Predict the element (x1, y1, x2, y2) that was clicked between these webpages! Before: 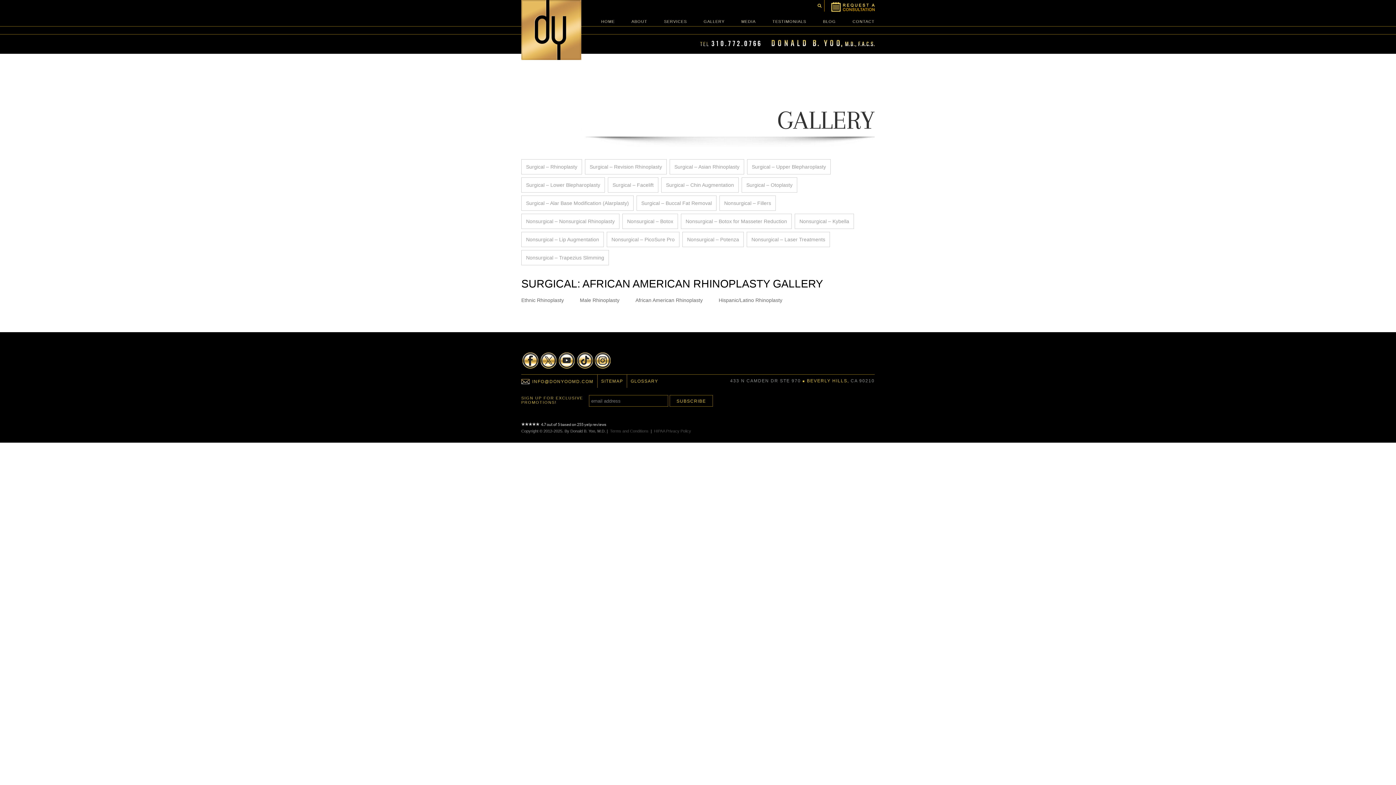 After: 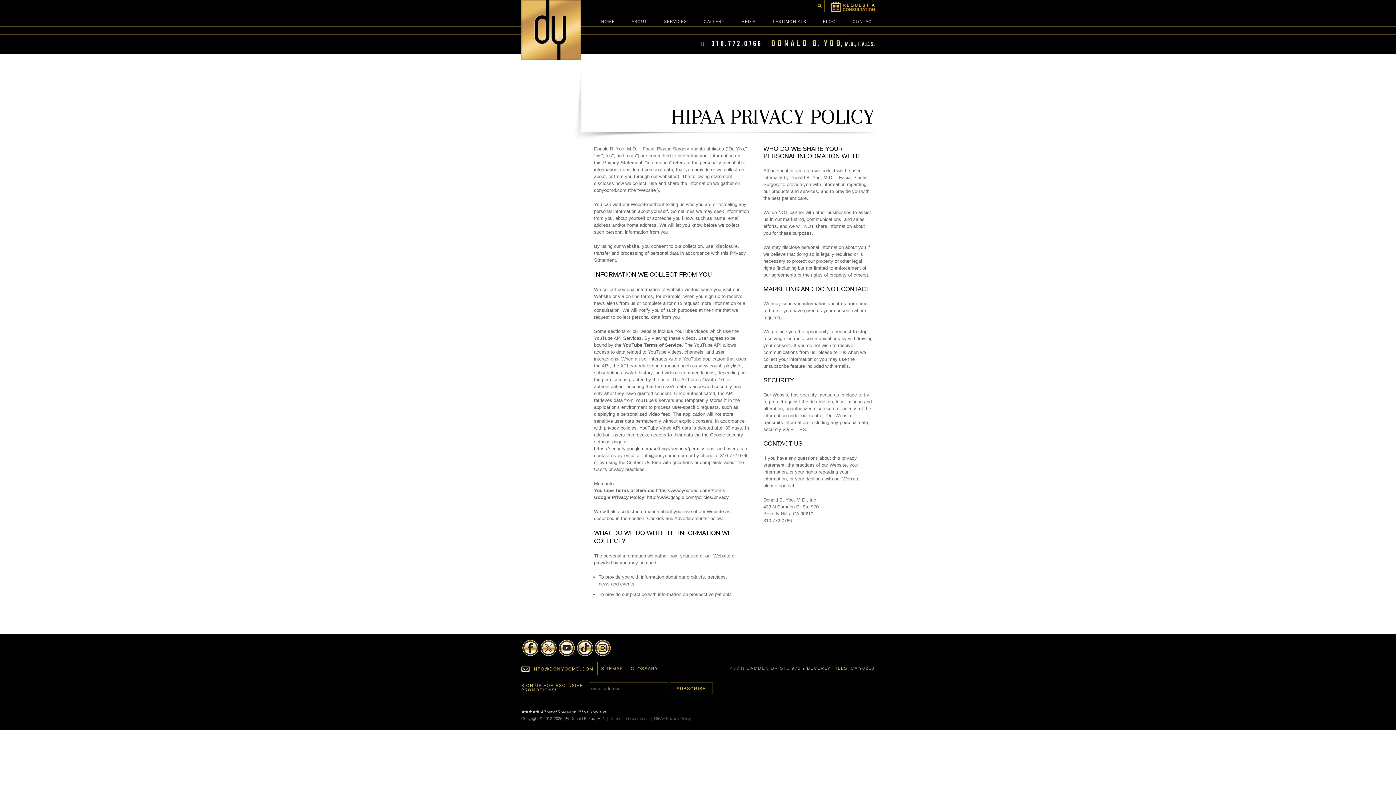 Action: label: HIPAA Privacy Policy bbox: (654, 429, 691, 433)